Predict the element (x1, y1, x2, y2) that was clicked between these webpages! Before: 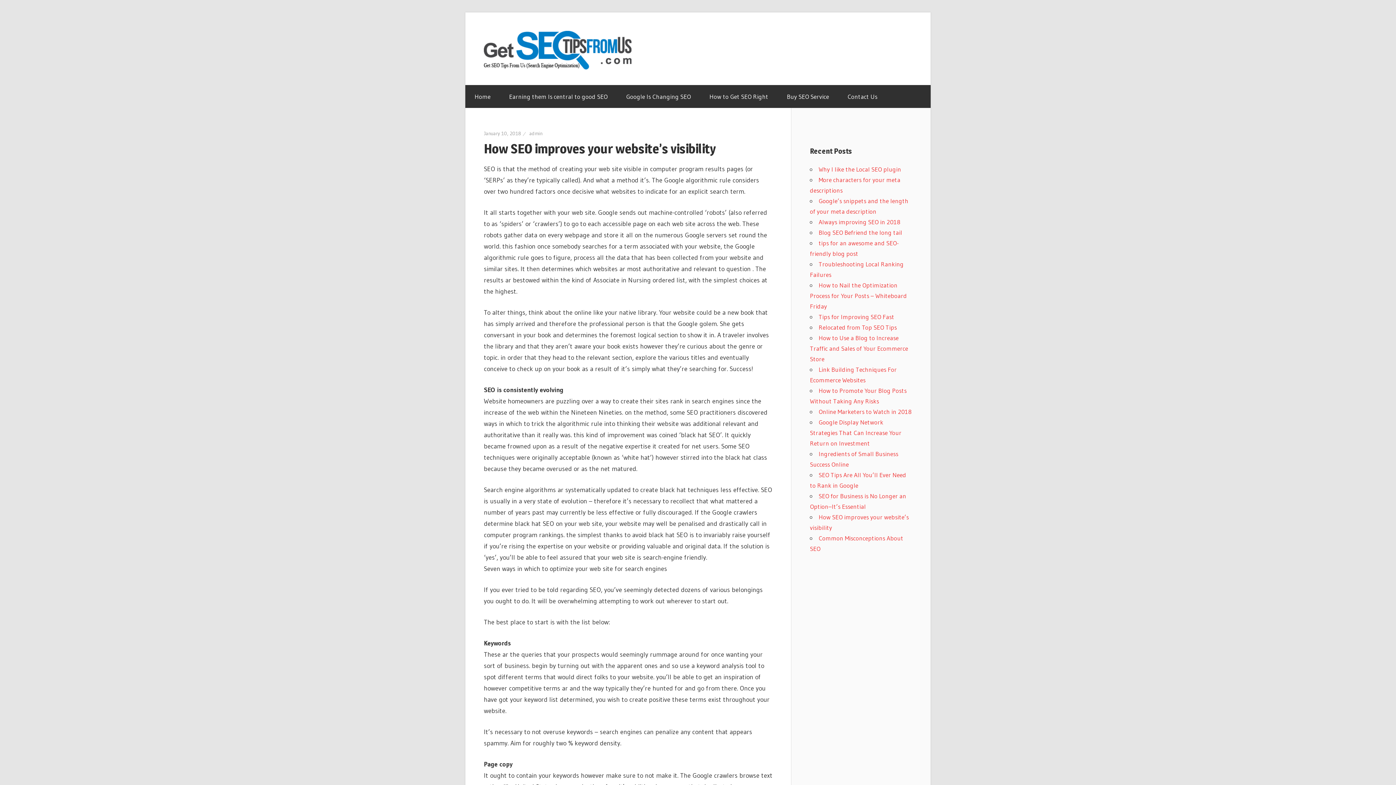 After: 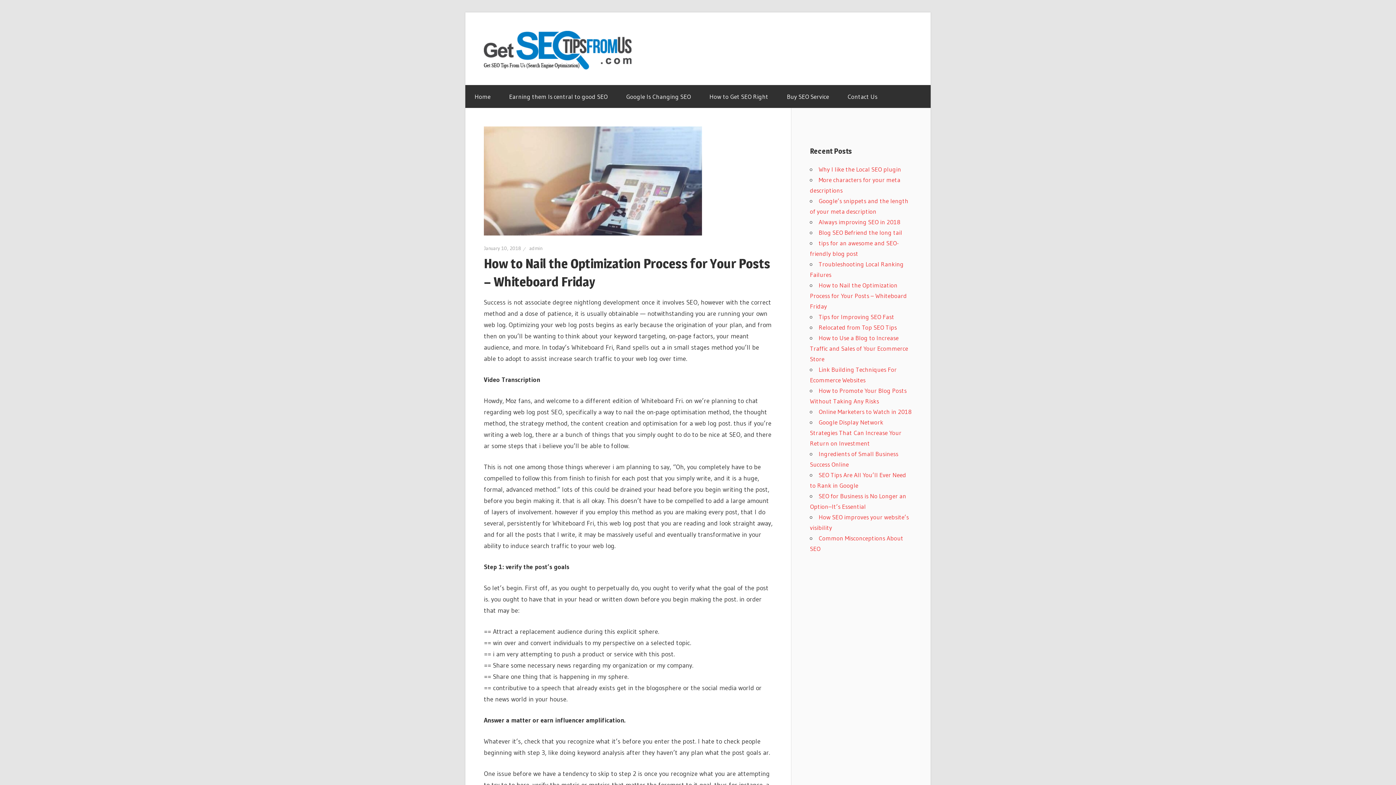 Action: label: How to Nail the Optimization Process for Your Posts – Whiteboard Friday bbox: (810, 281, 907, 310)